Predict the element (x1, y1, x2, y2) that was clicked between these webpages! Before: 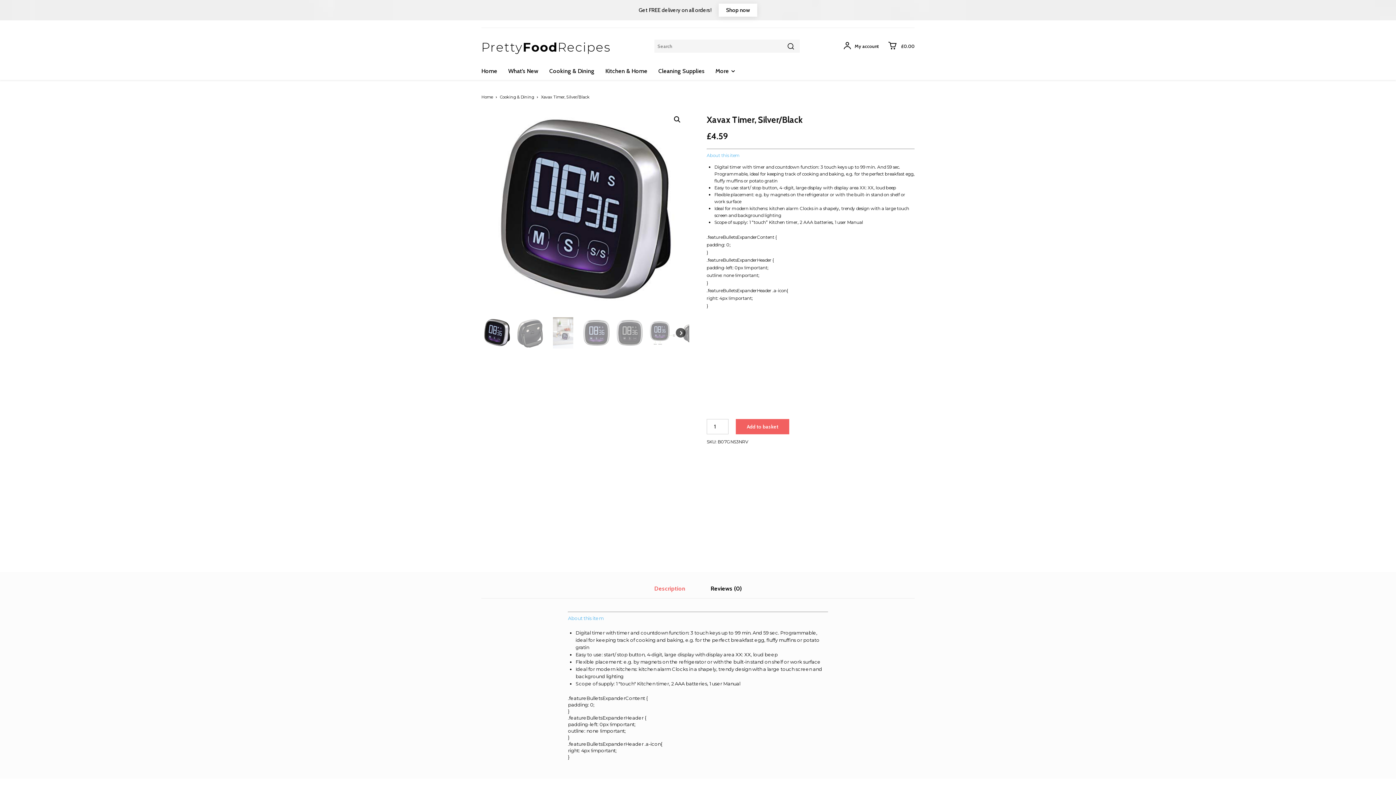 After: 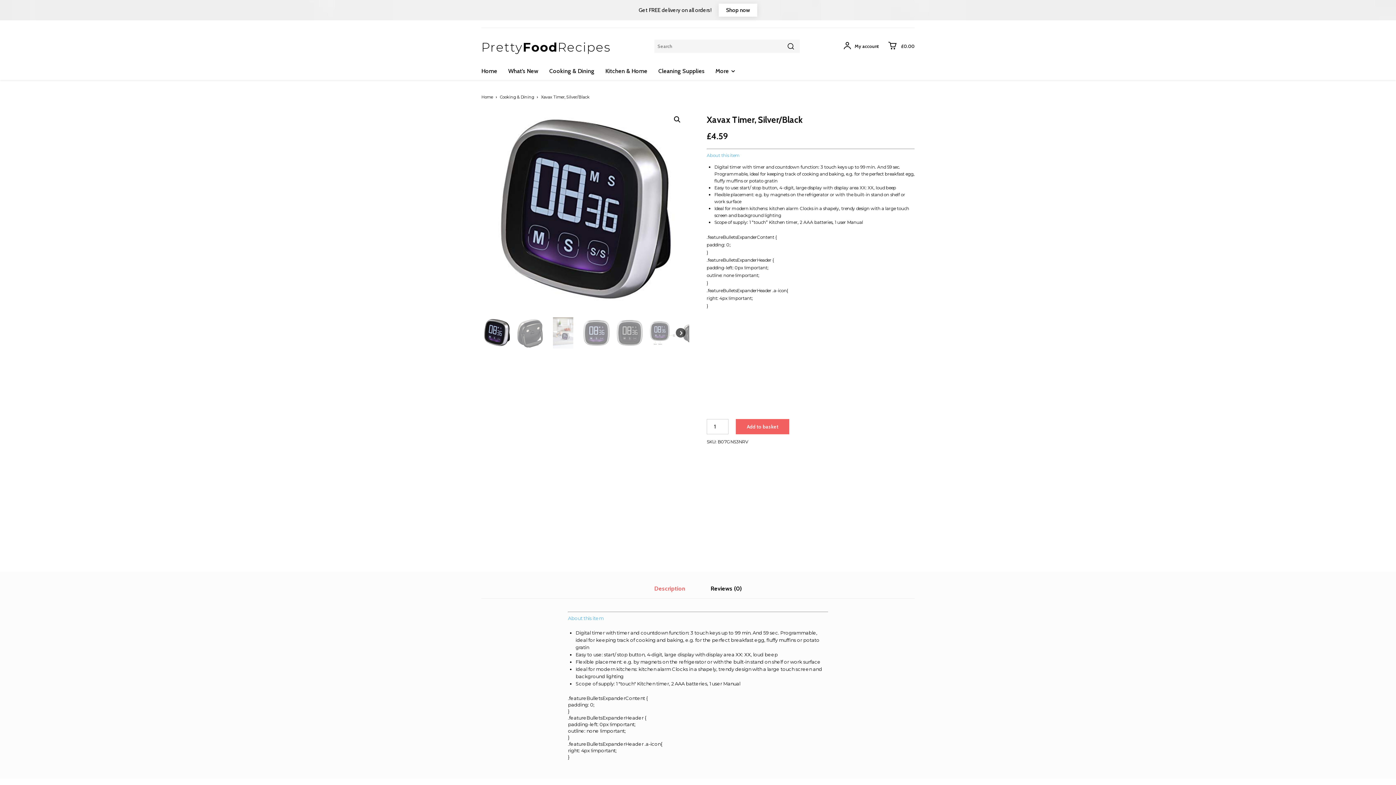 Action: label: Description bbox: (647, 579, 692, 598)